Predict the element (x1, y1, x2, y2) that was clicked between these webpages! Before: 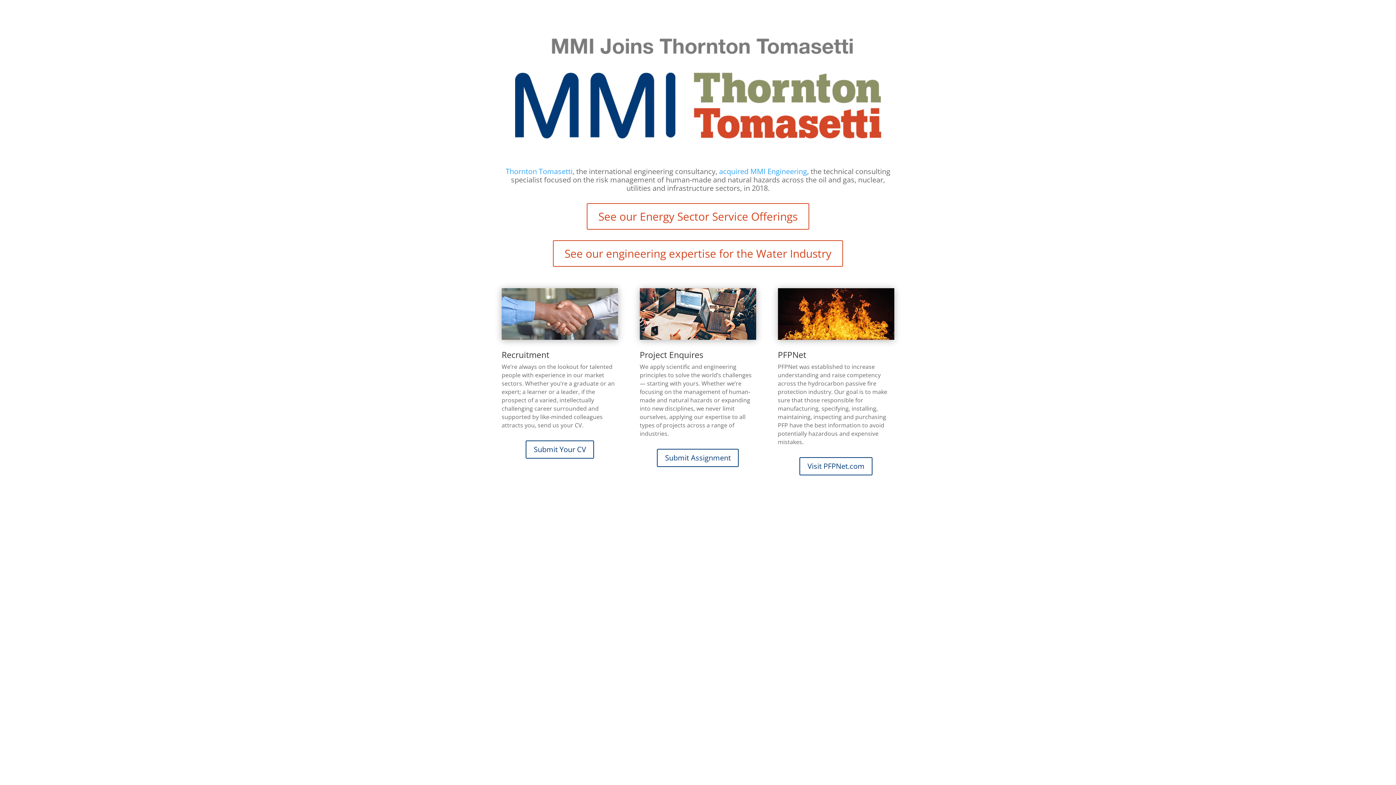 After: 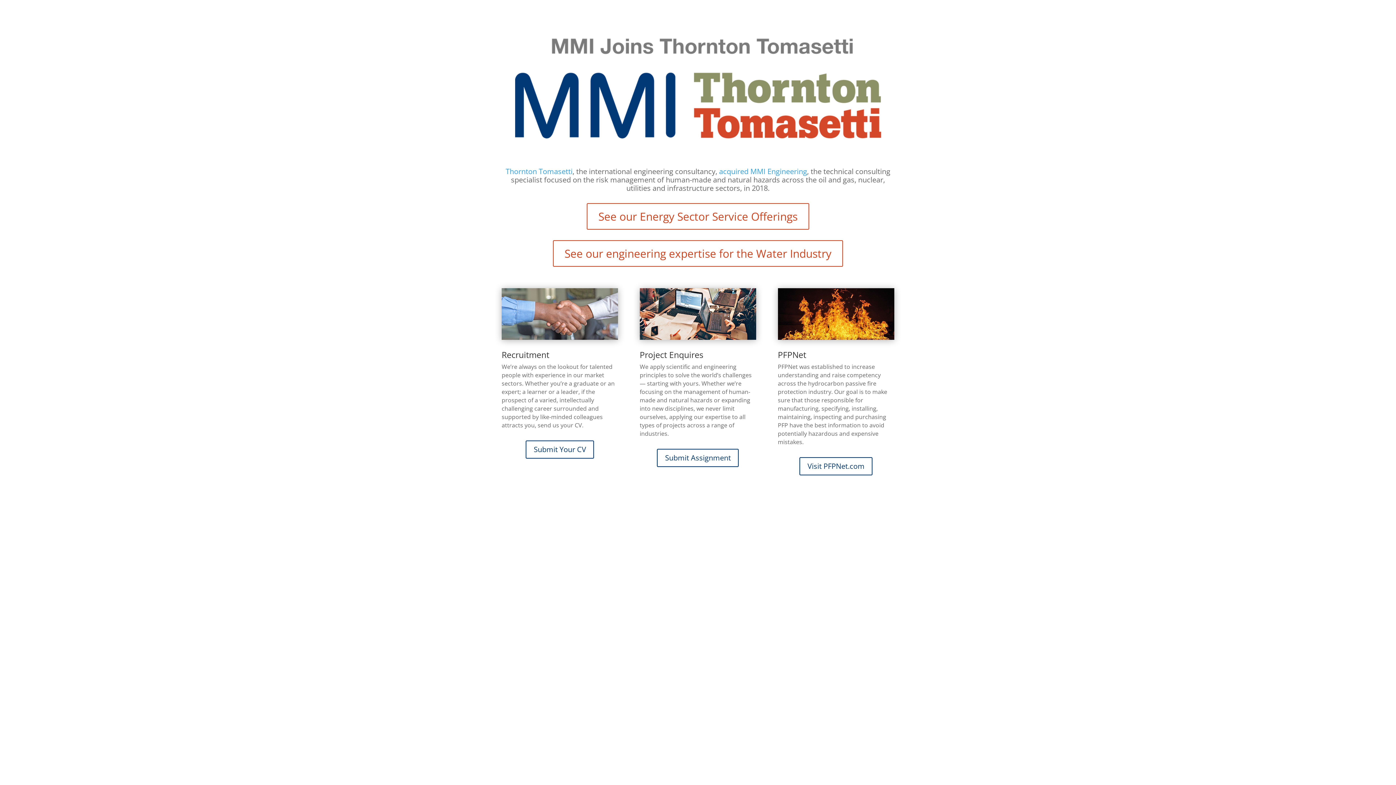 Action: bbox: (719, 166, 807, 176) label: acquired MMI Engineering